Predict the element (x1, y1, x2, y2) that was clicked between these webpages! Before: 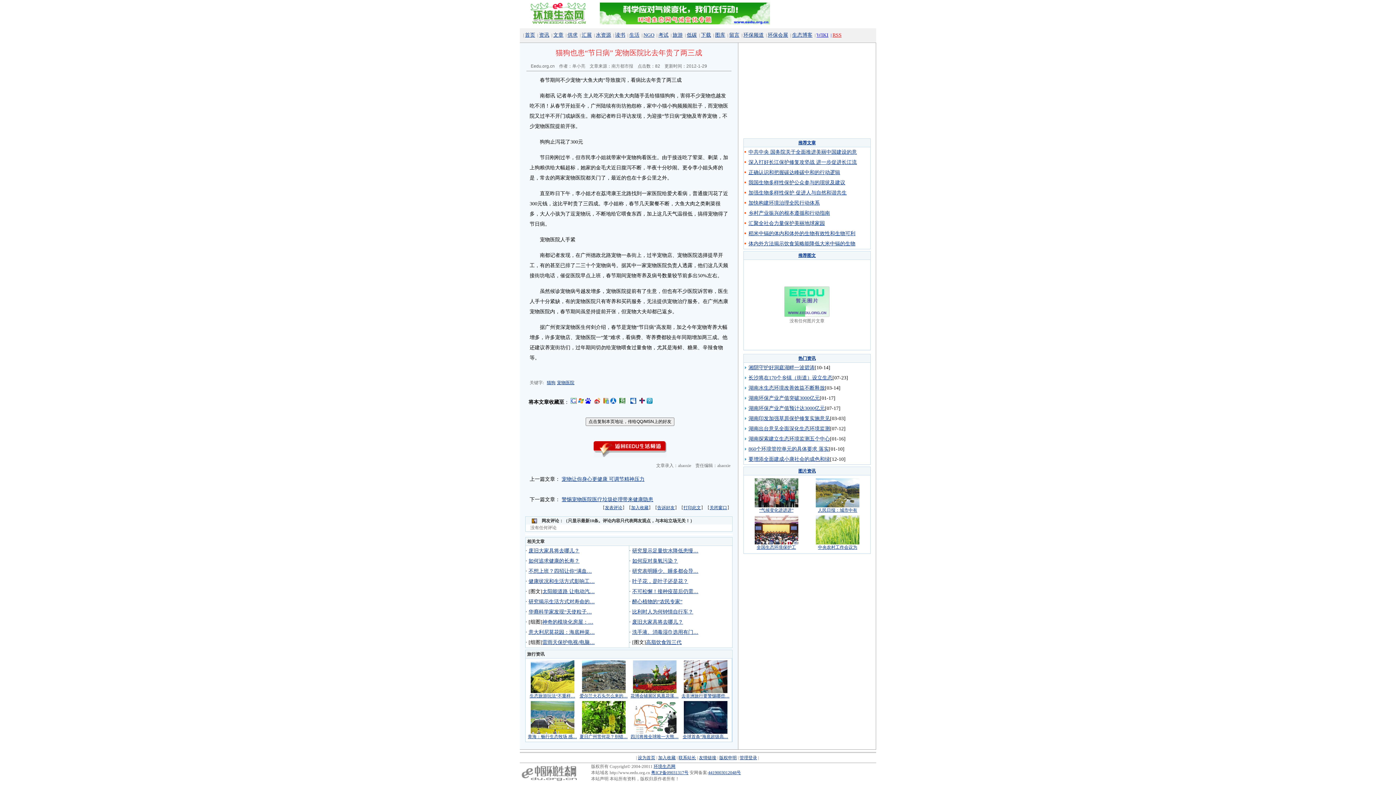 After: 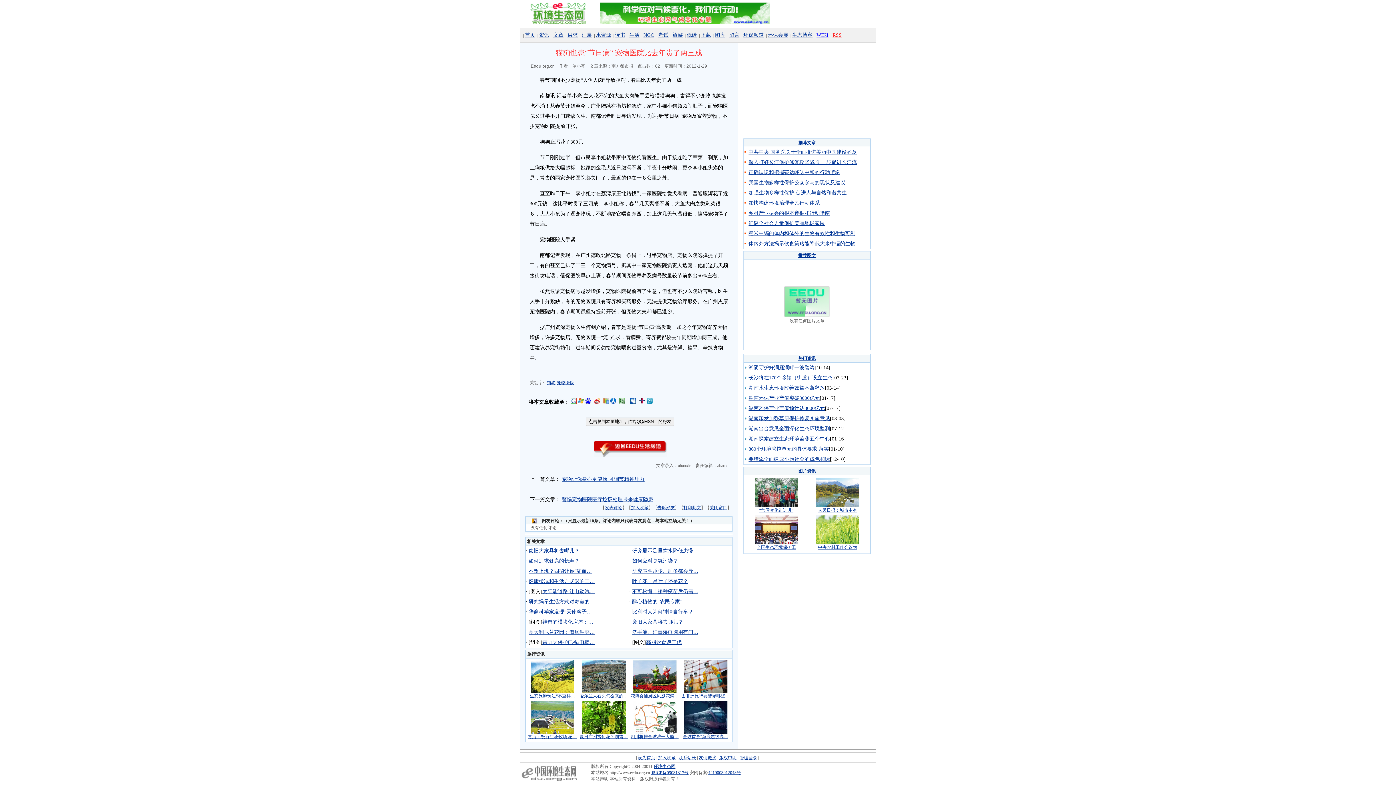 Action: bbox: (632, 578, 688, 584) label: 叶子花，是叶子还是花？